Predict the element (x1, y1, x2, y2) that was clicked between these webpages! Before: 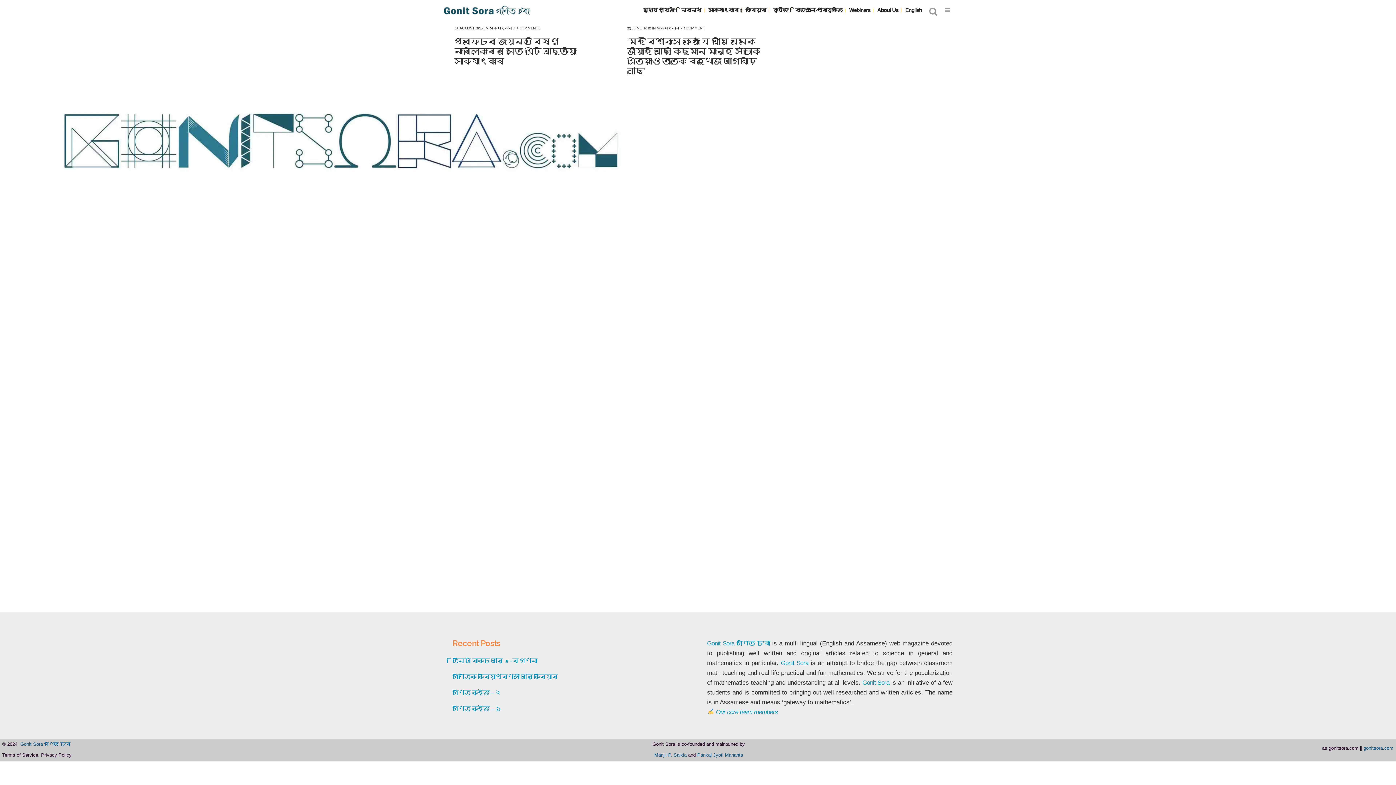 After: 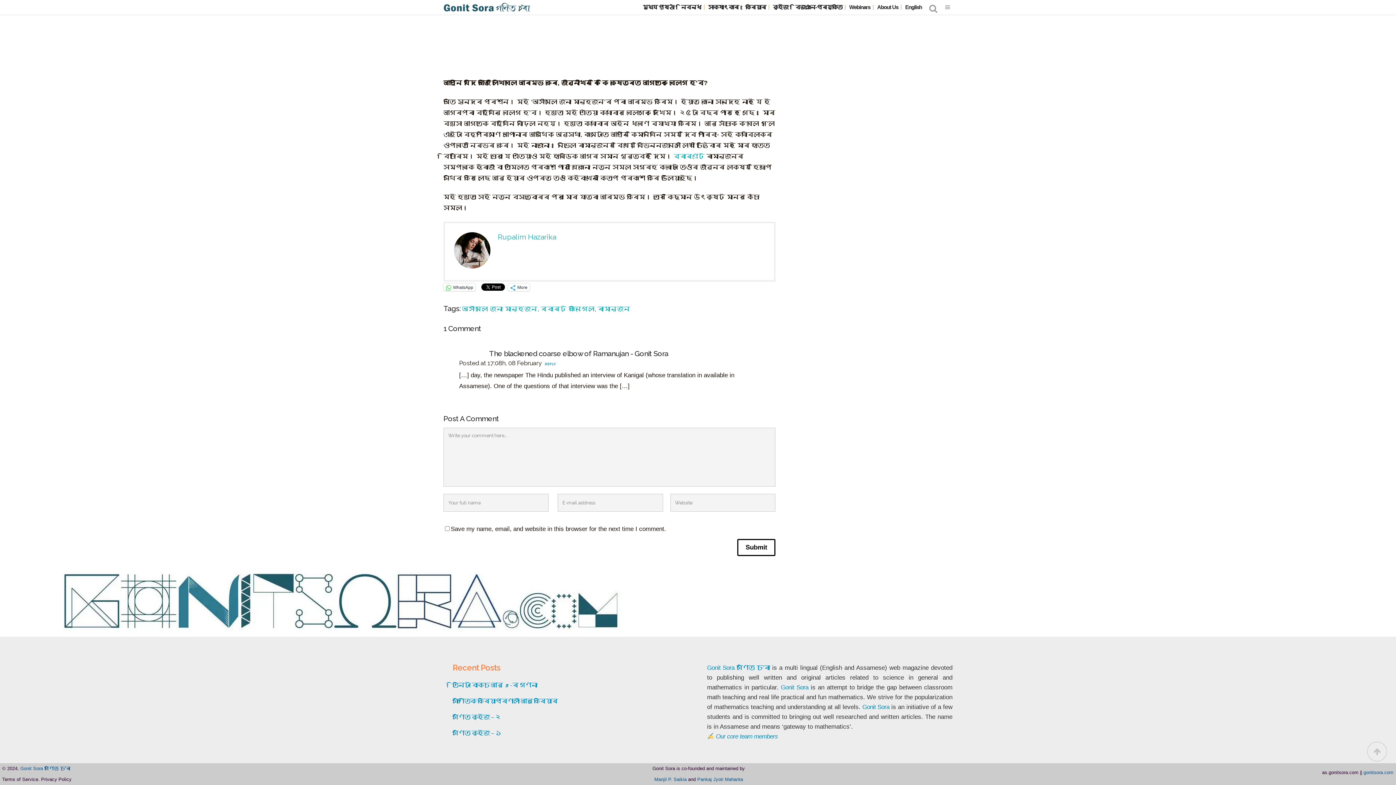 Action: label: 1 COMMENT bbox: (684, 26, 705, 30)